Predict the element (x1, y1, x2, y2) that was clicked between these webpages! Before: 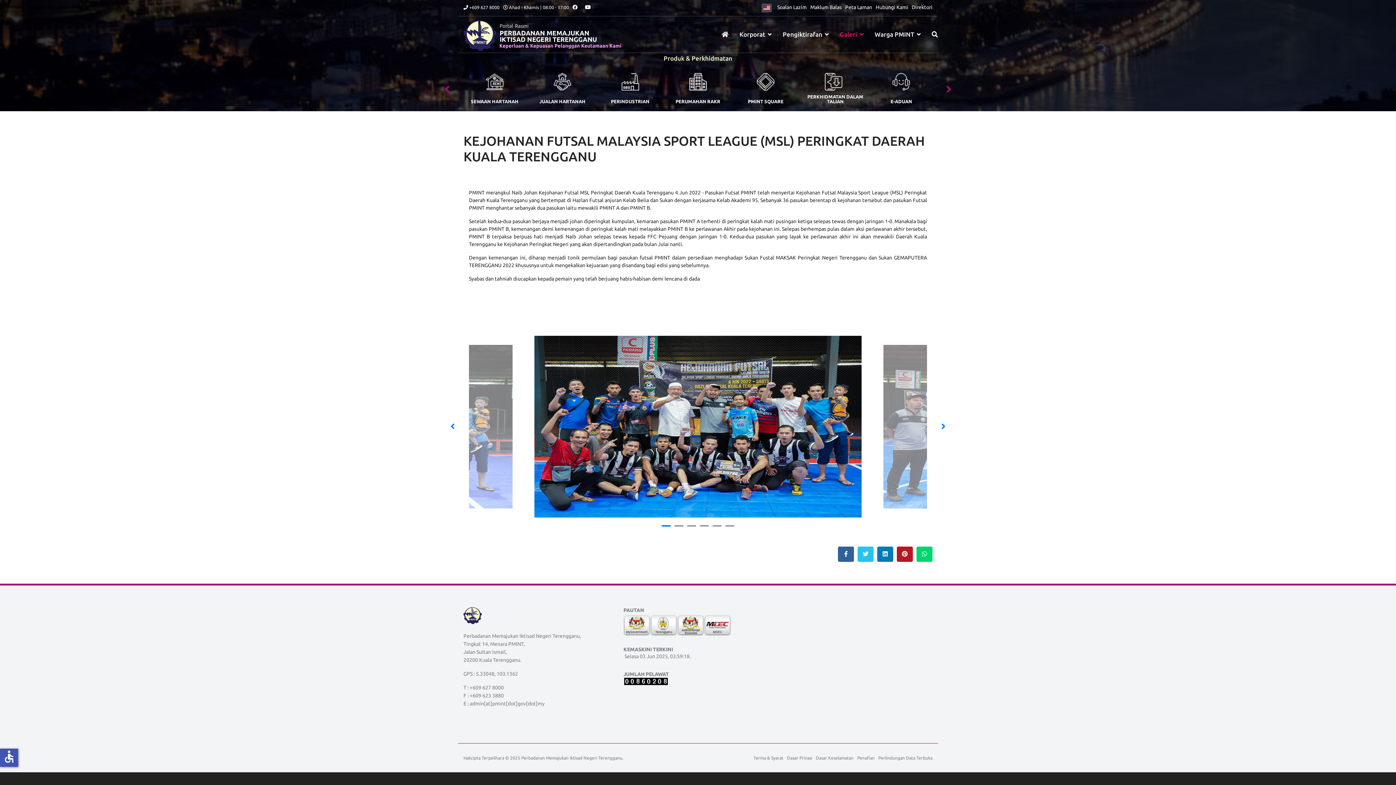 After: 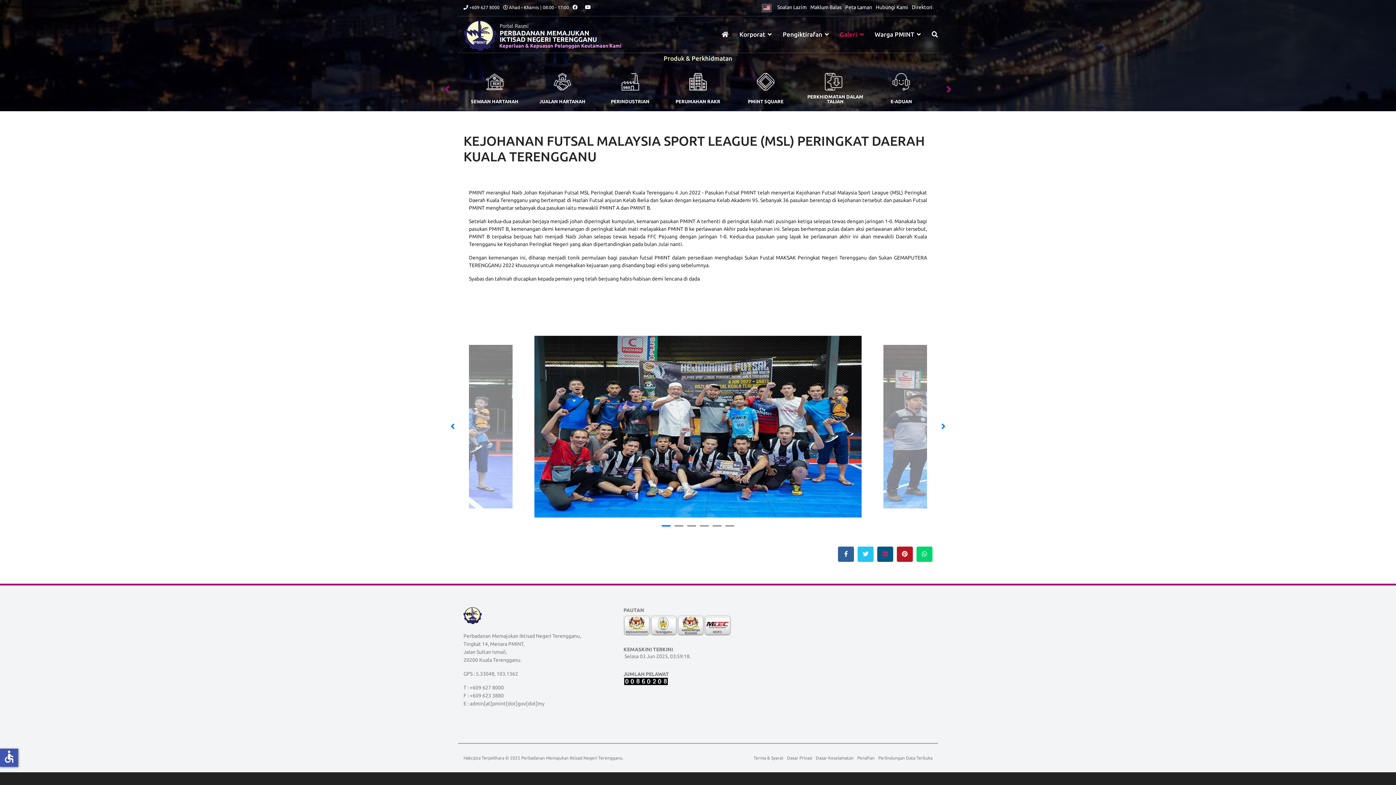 Action: bbox: (877, 546, 893, 562)